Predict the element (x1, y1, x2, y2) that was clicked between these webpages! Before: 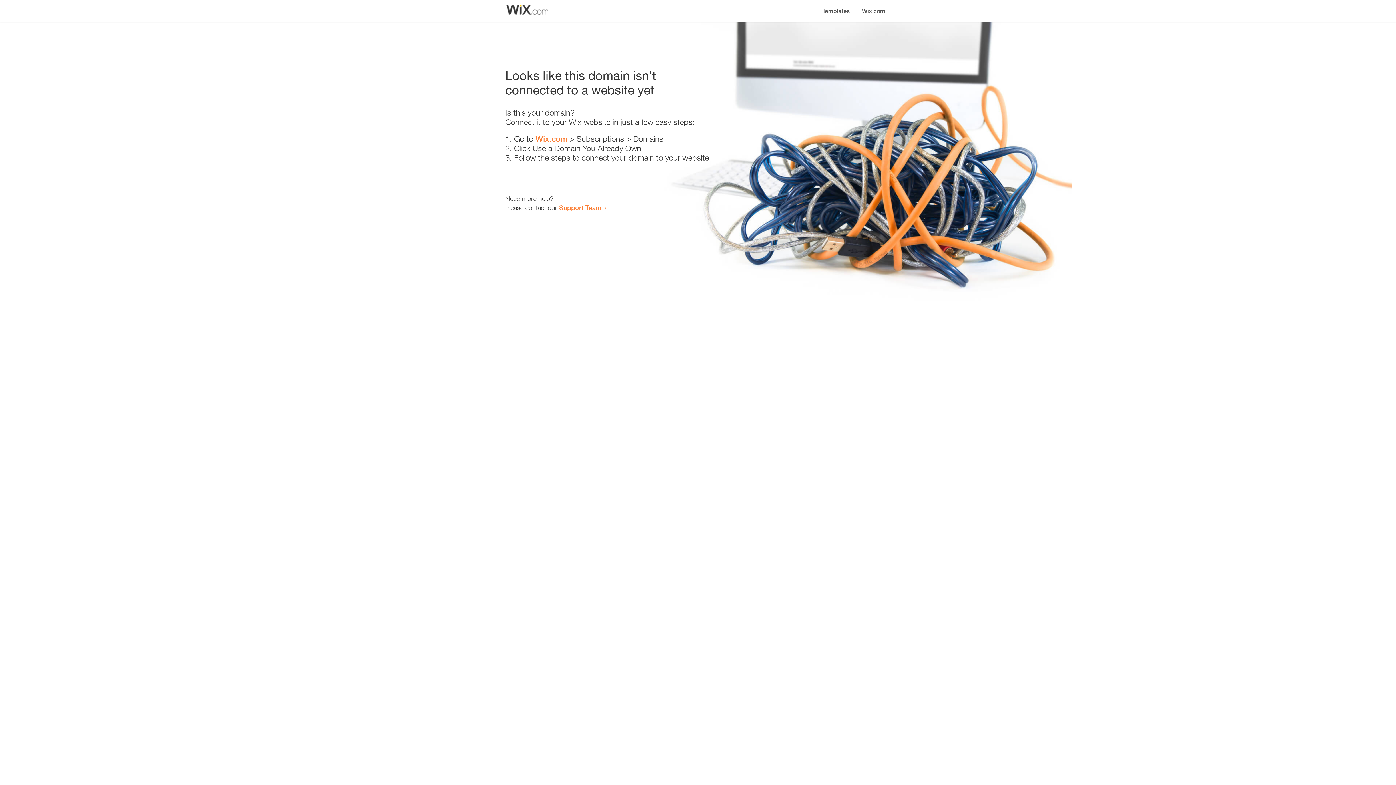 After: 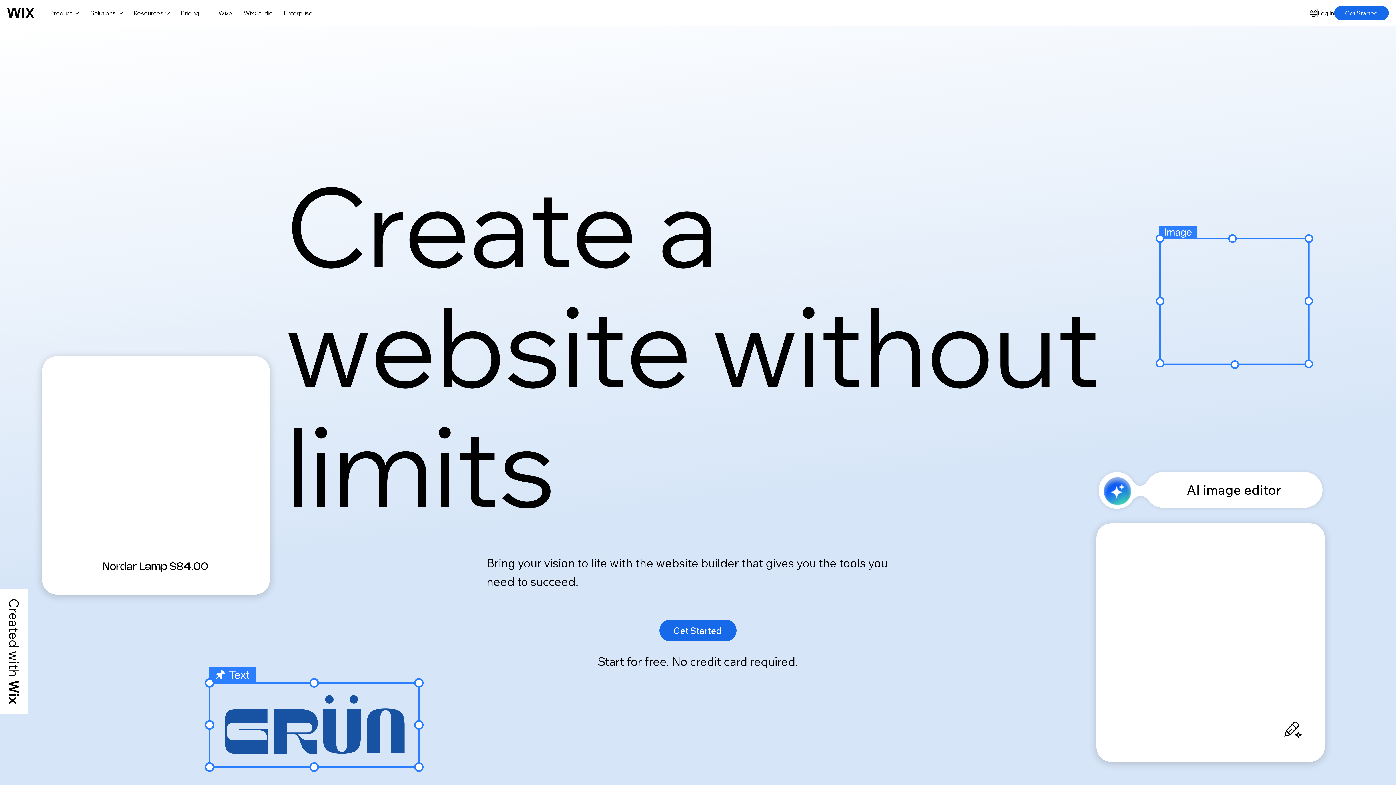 Action: label: Wix.com bbox: (856, 0, 890, 14)